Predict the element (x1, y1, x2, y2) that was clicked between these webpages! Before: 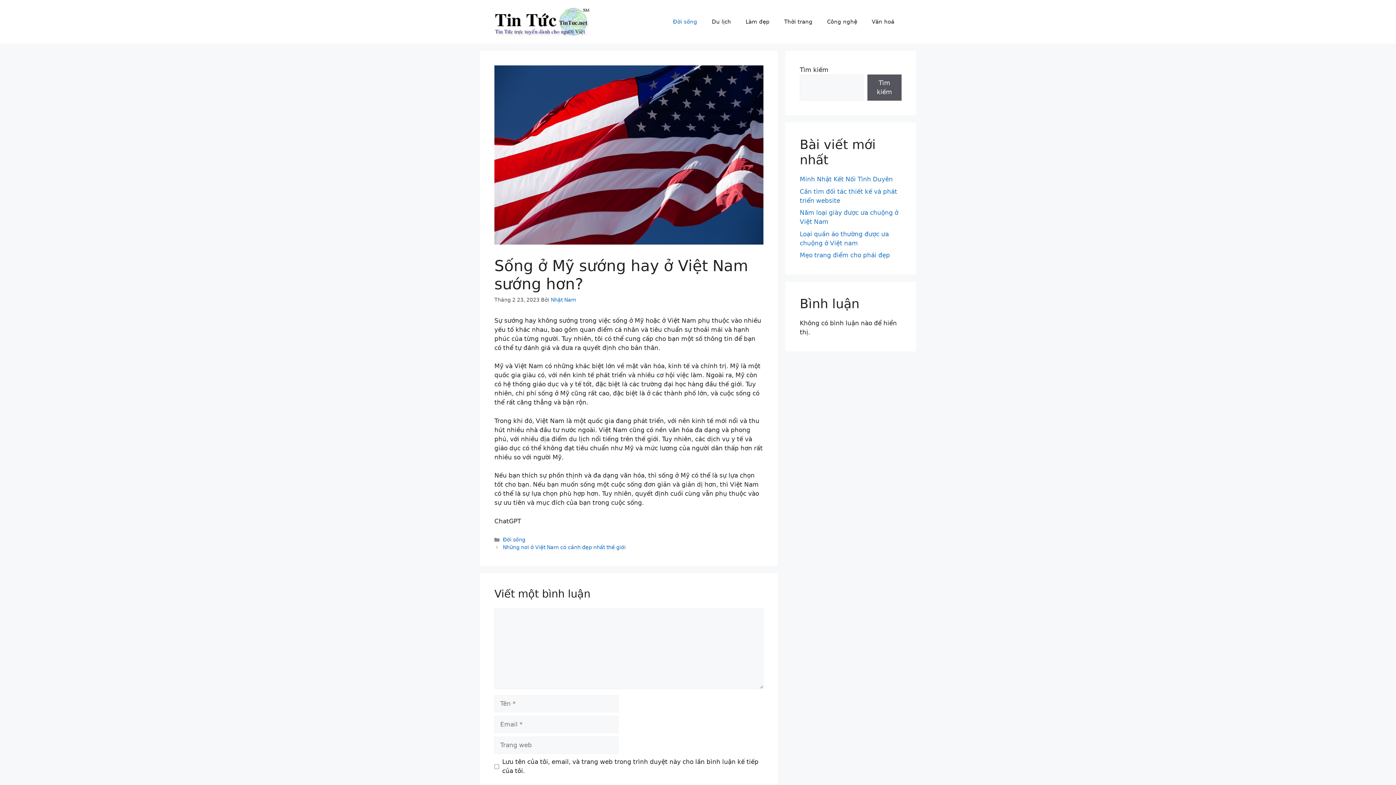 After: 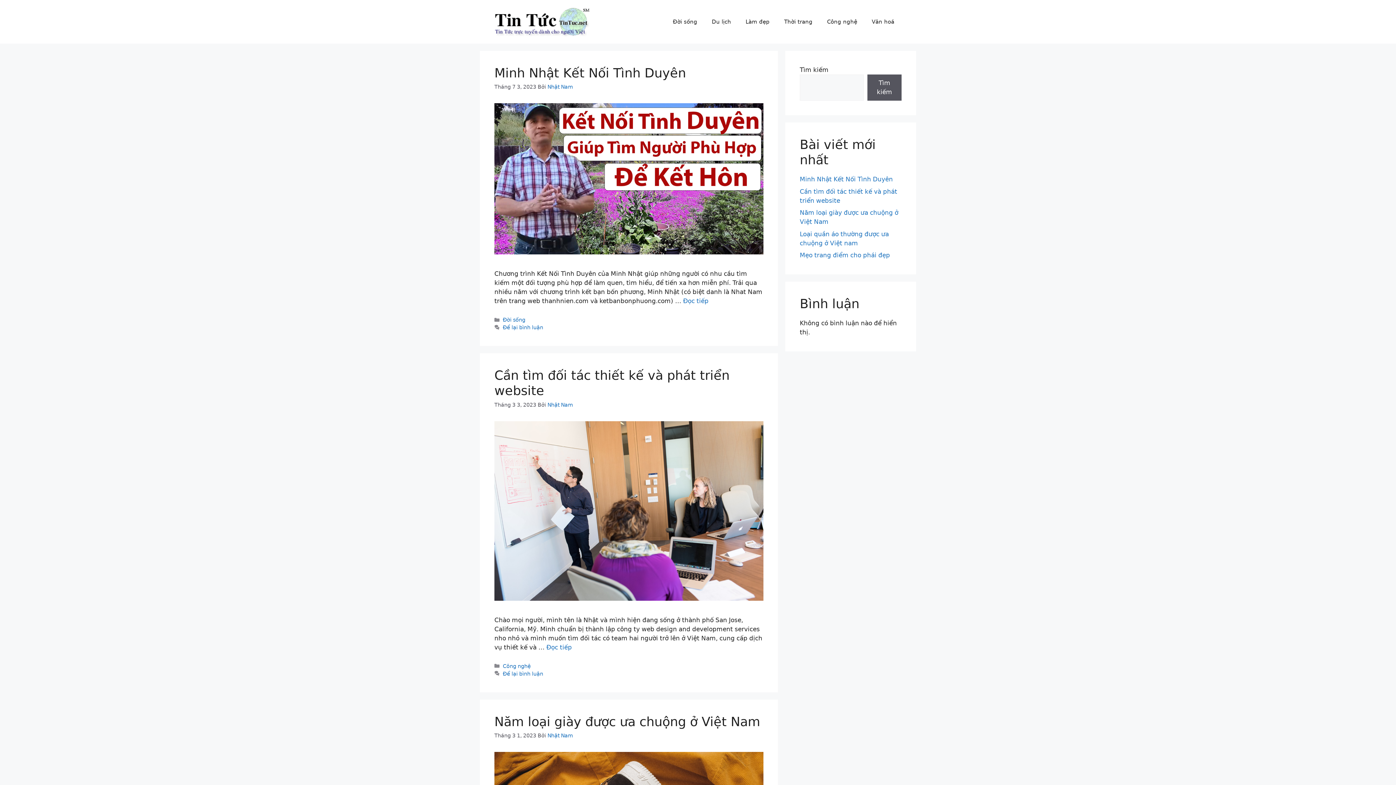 Action: bbox: (494, 17, 590, 24)